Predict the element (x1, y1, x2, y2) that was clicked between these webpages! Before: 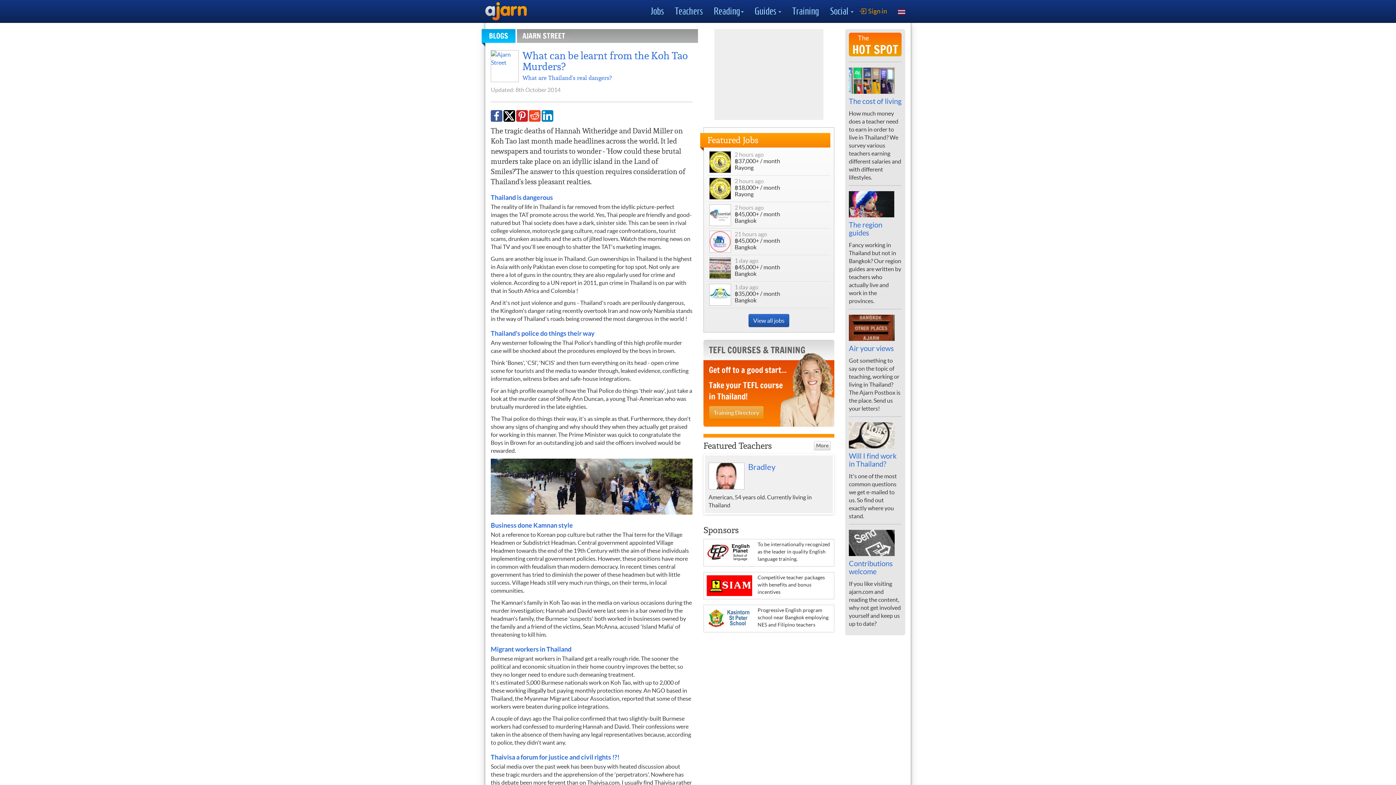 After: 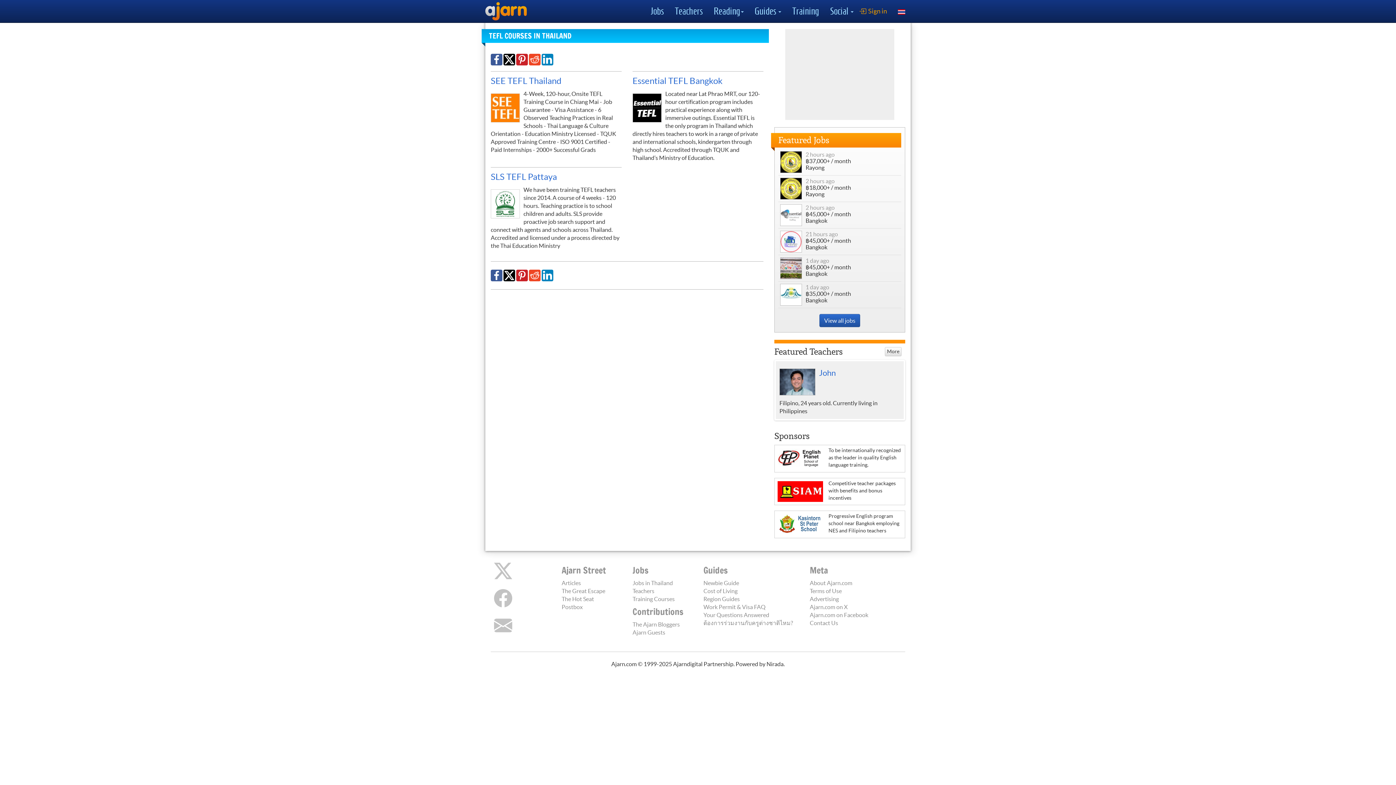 Action: bbox: (709, 406, 764, 419) label: Training Directory